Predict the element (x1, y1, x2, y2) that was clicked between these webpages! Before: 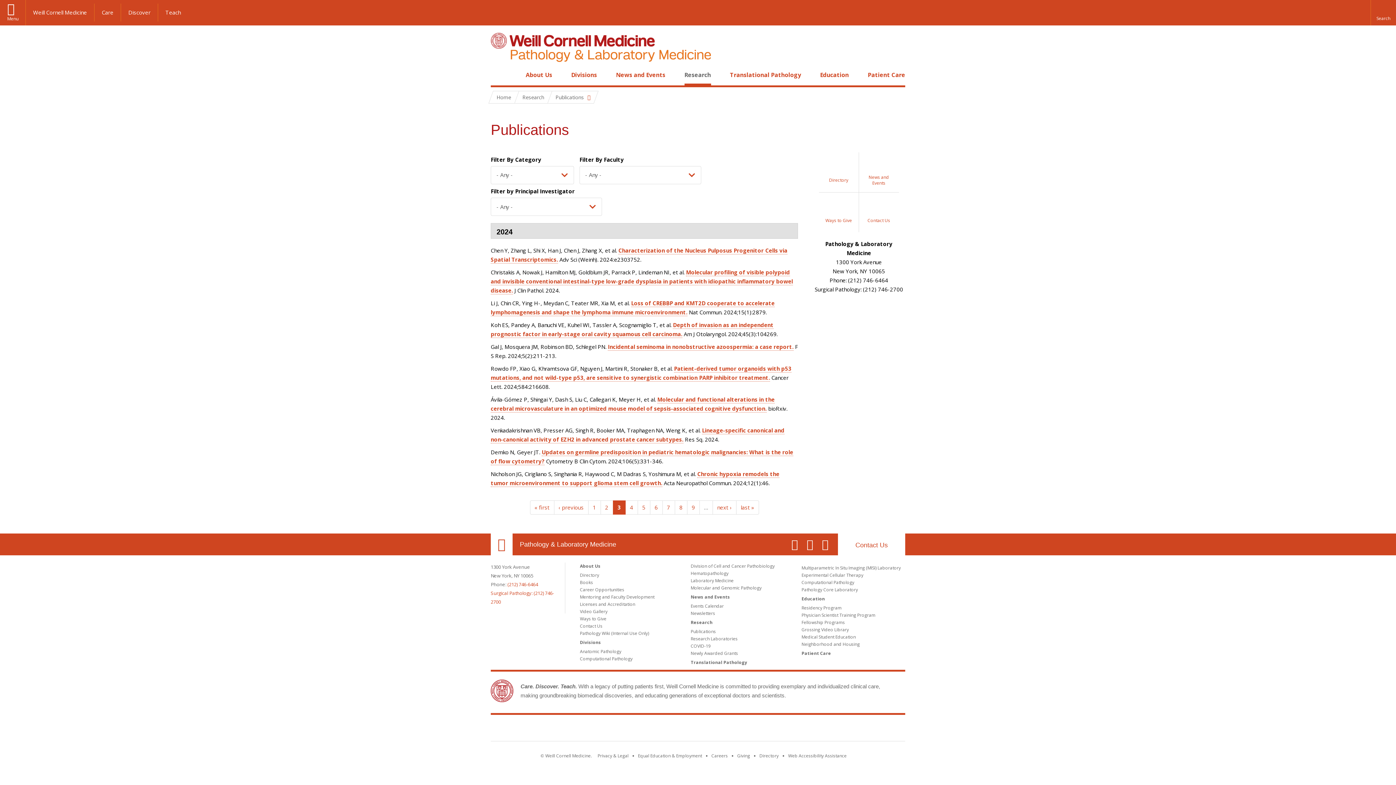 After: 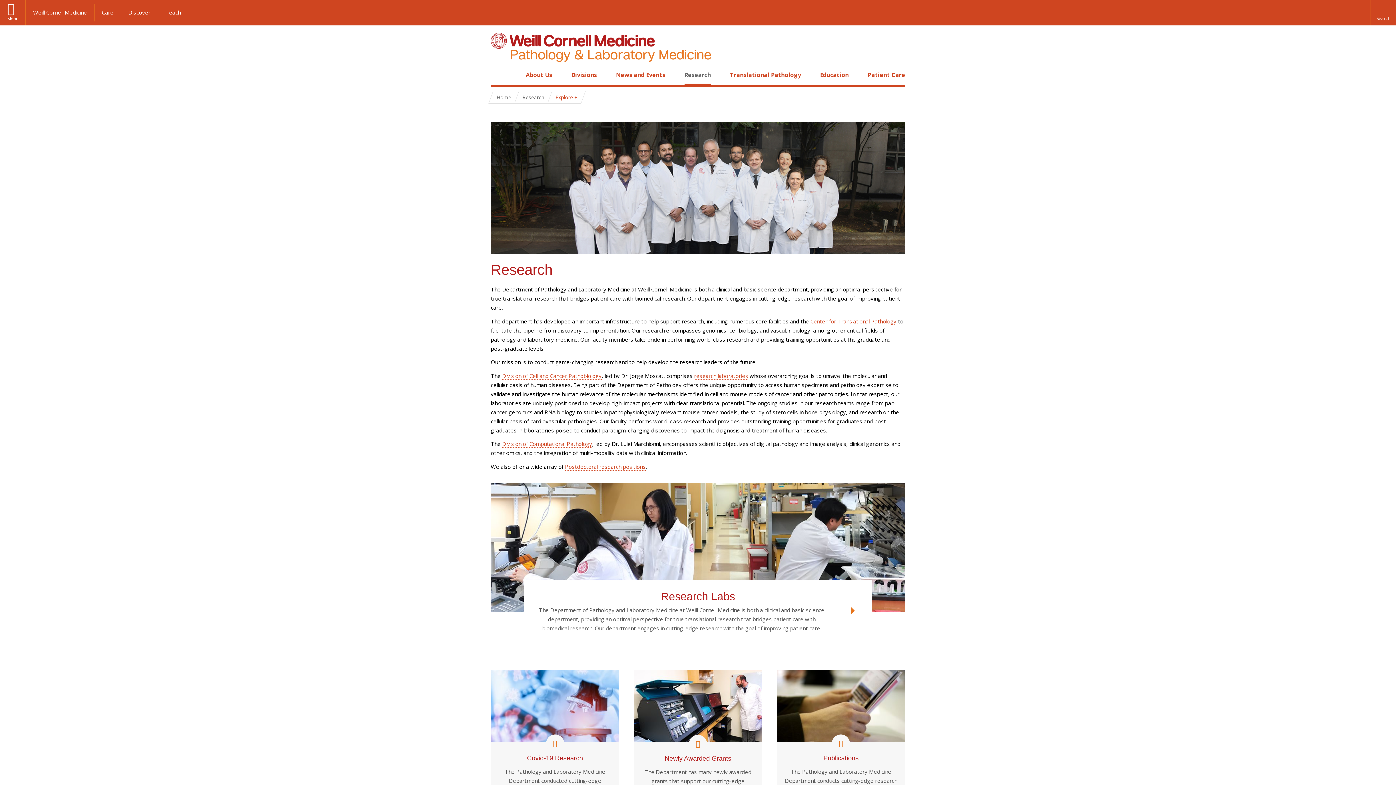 Action: label: Research bbox: (517, 91, 549, 103)